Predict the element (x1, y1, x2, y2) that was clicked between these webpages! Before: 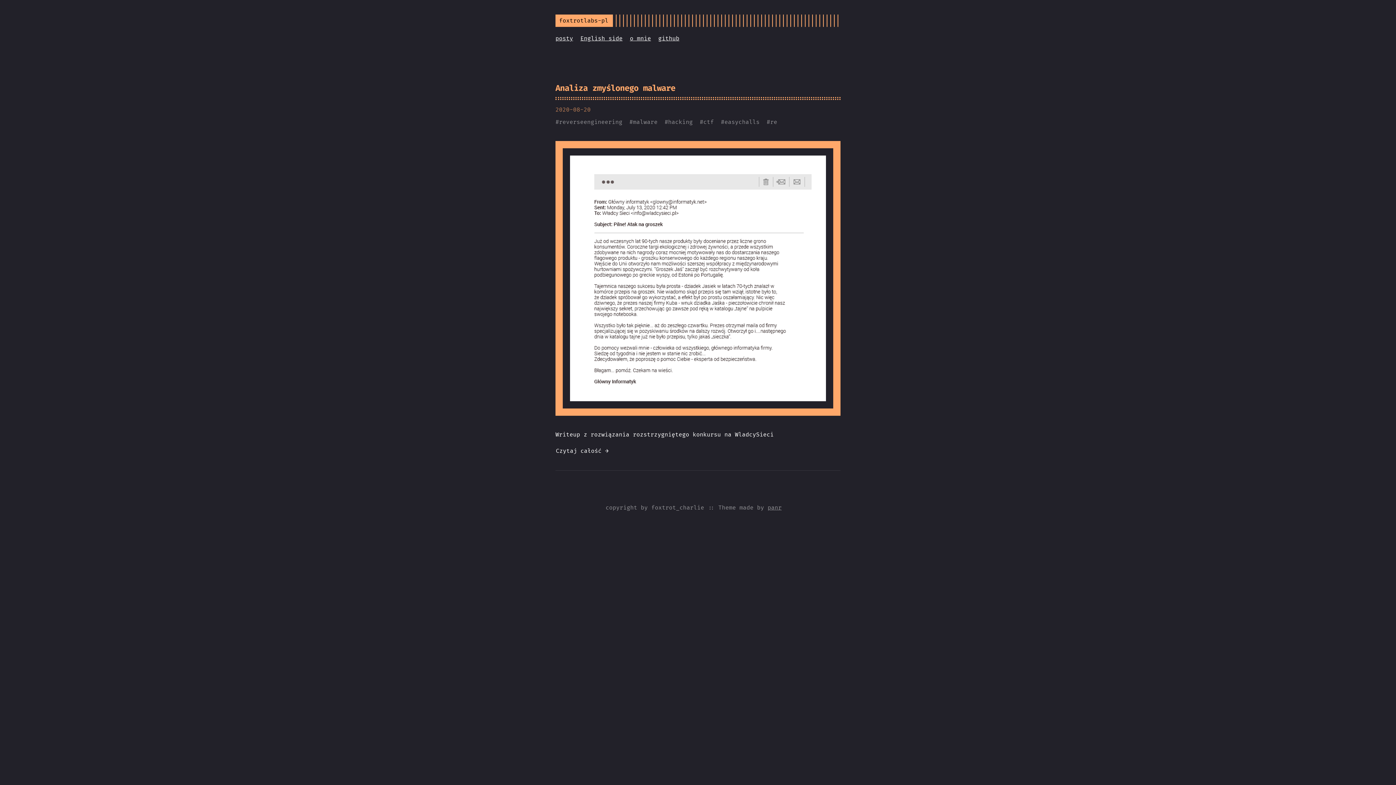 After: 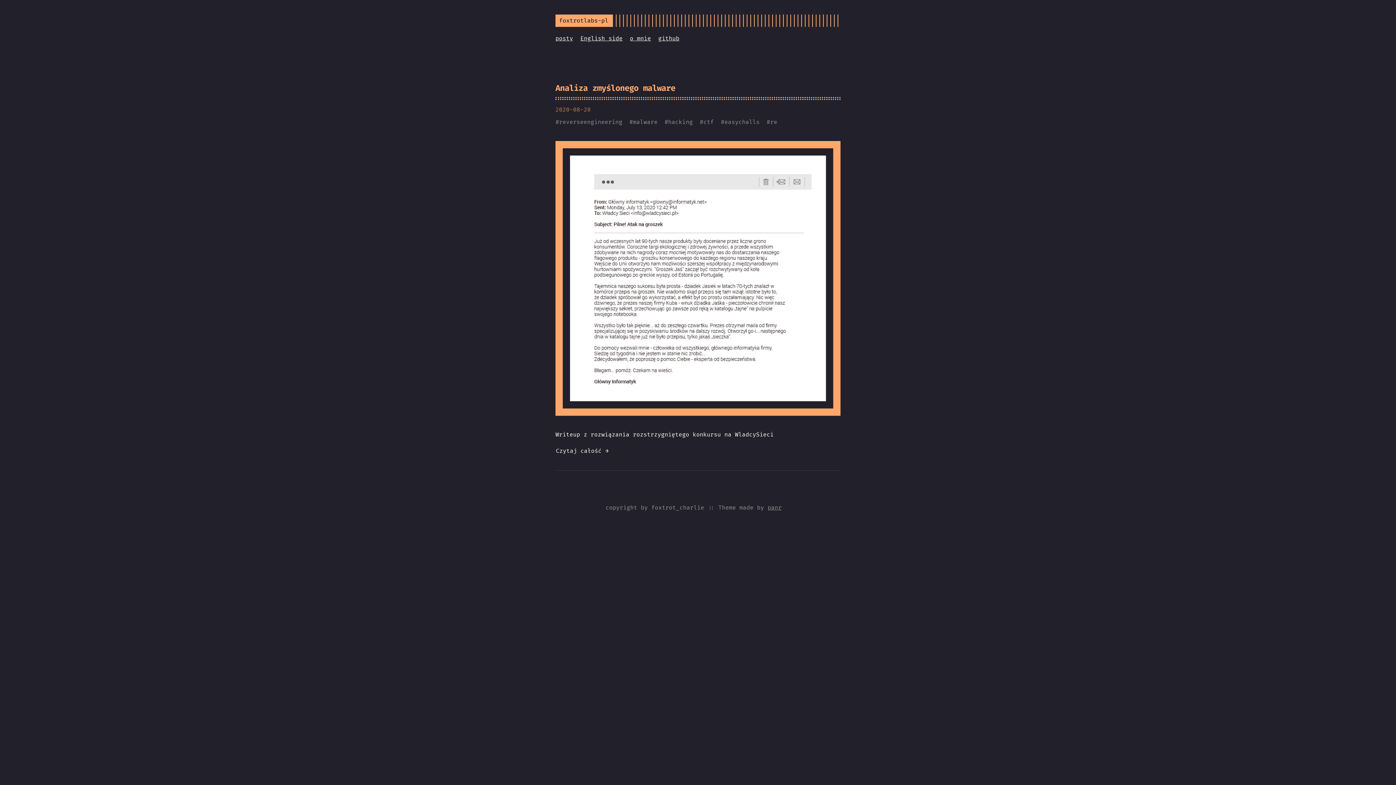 Action: label: malware bbox: (633, 118, 657, 125)